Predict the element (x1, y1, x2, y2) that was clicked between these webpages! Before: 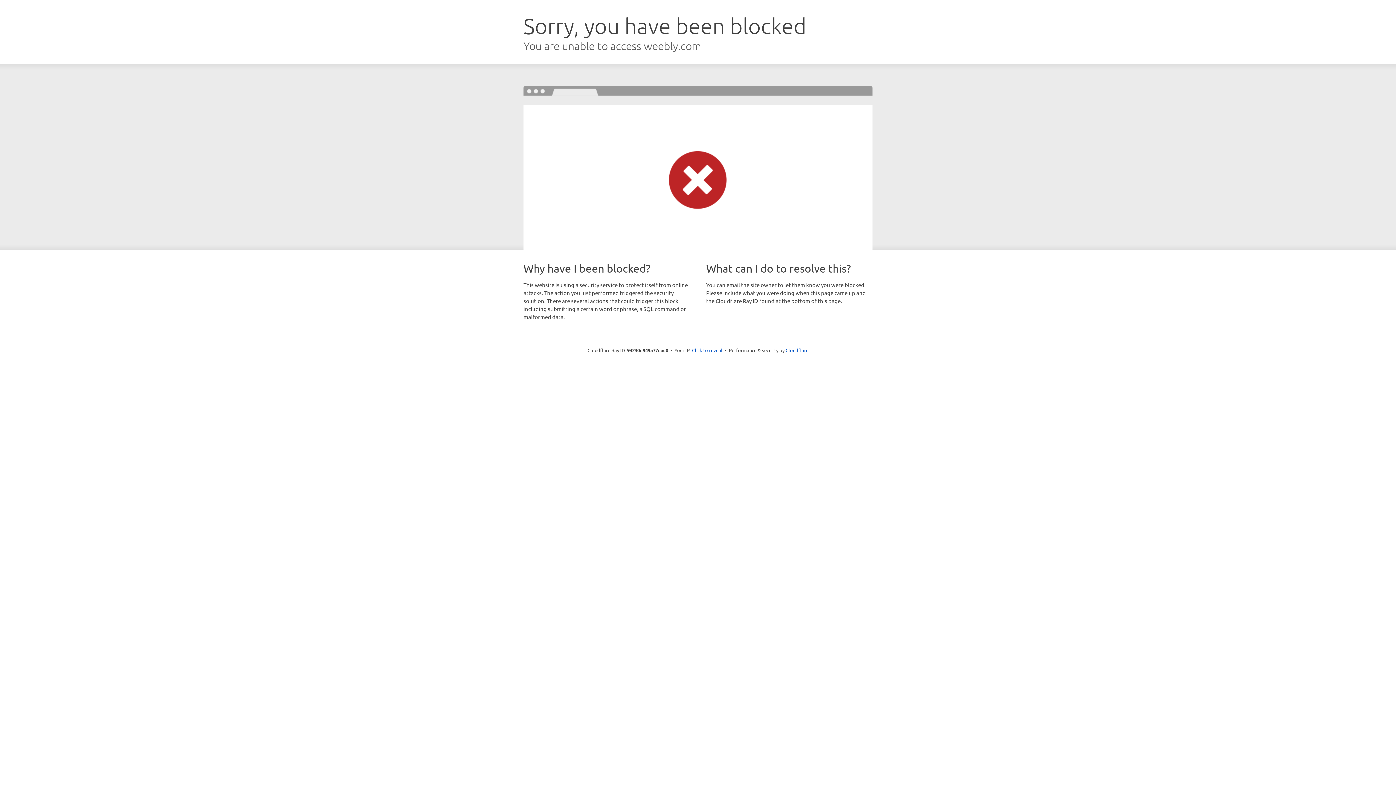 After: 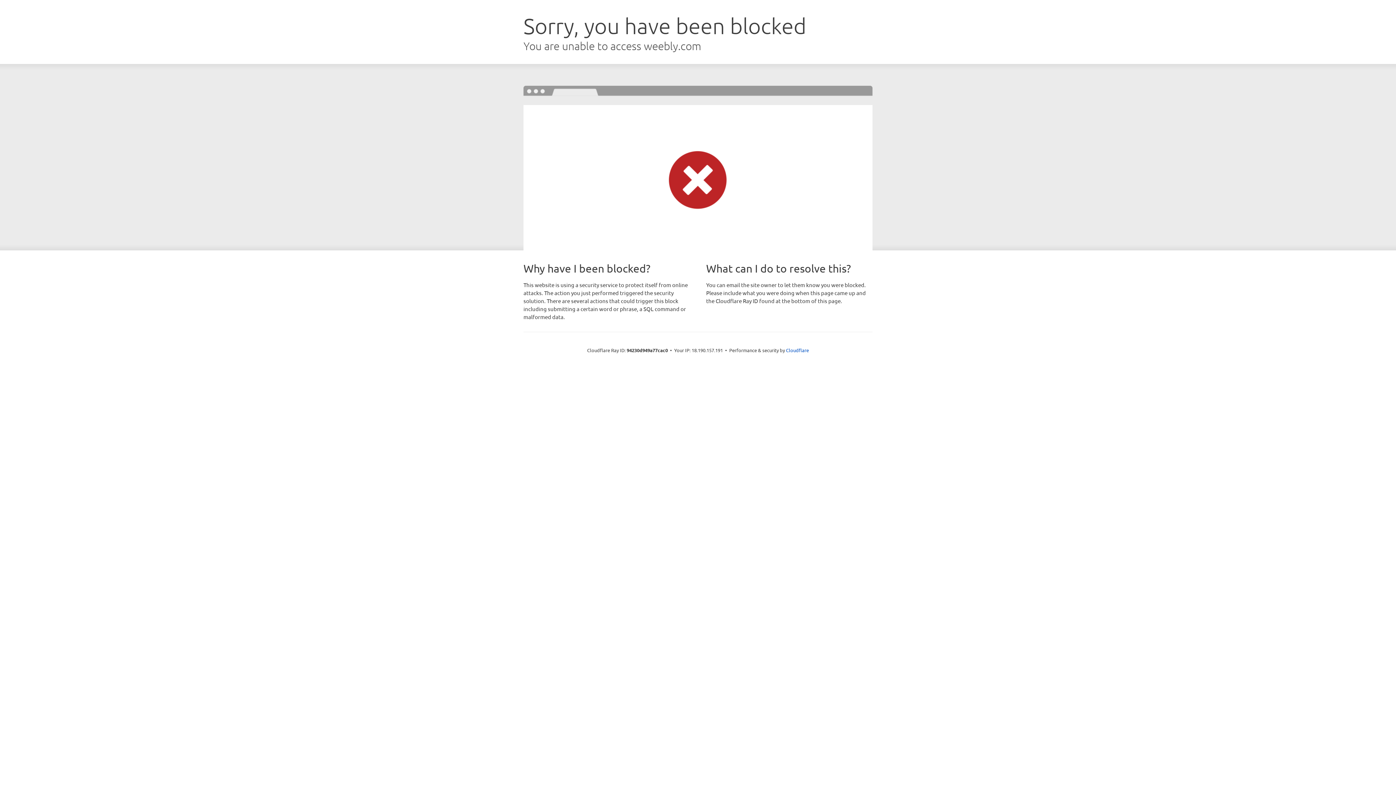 Action: bbox: (692, 346, 722, 353) label: Click to reveal